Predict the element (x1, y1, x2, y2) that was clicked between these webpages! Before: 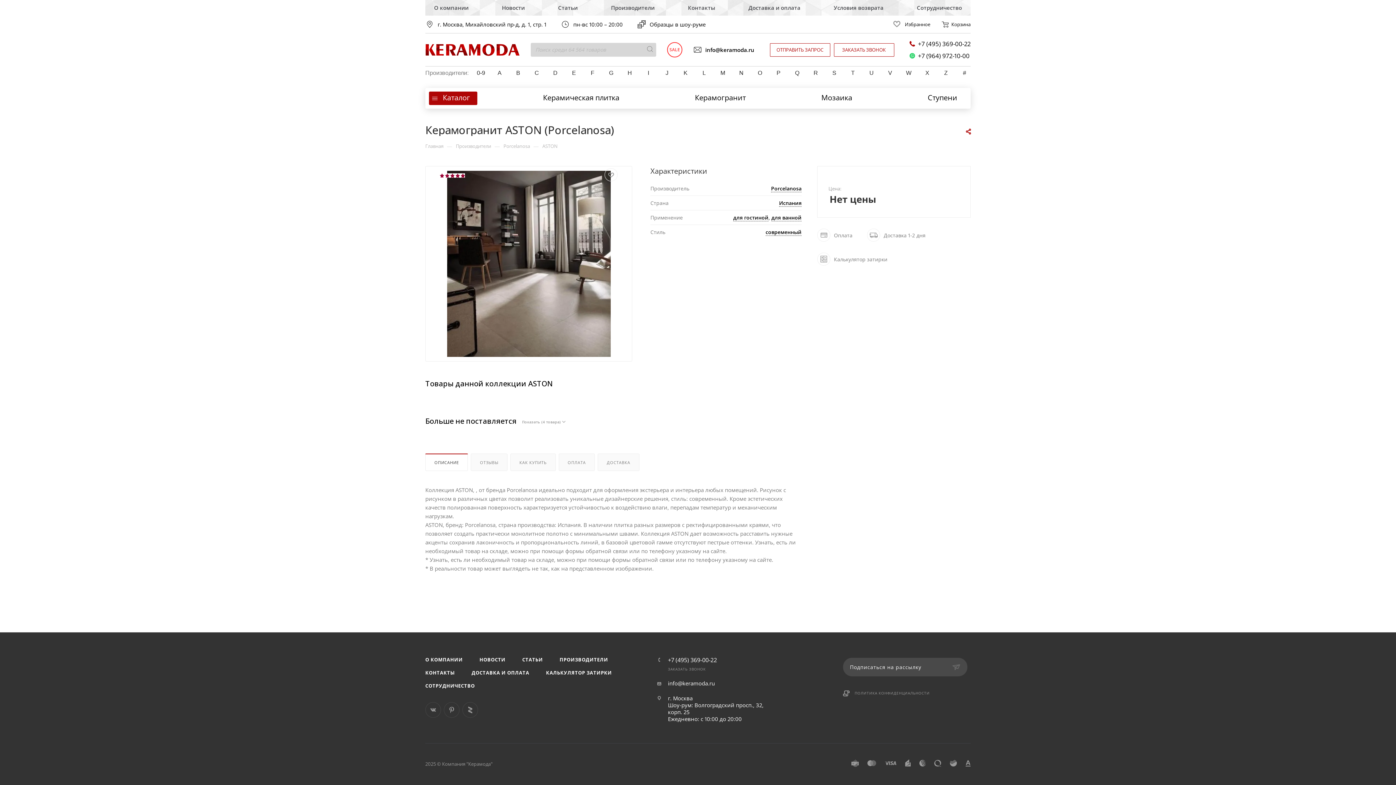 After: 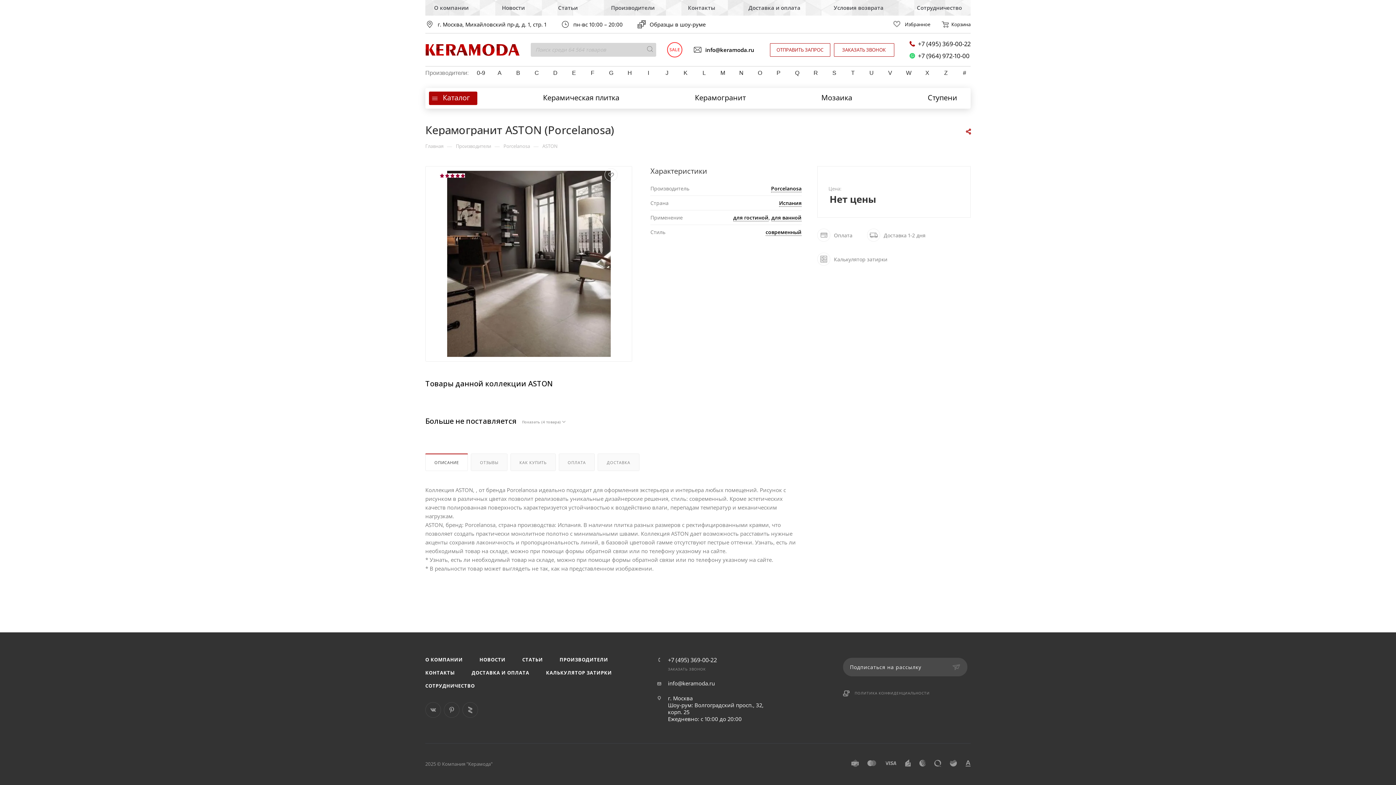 Action: bbox: (425, 454, 467, 470) label: ОПИСАНИЕ